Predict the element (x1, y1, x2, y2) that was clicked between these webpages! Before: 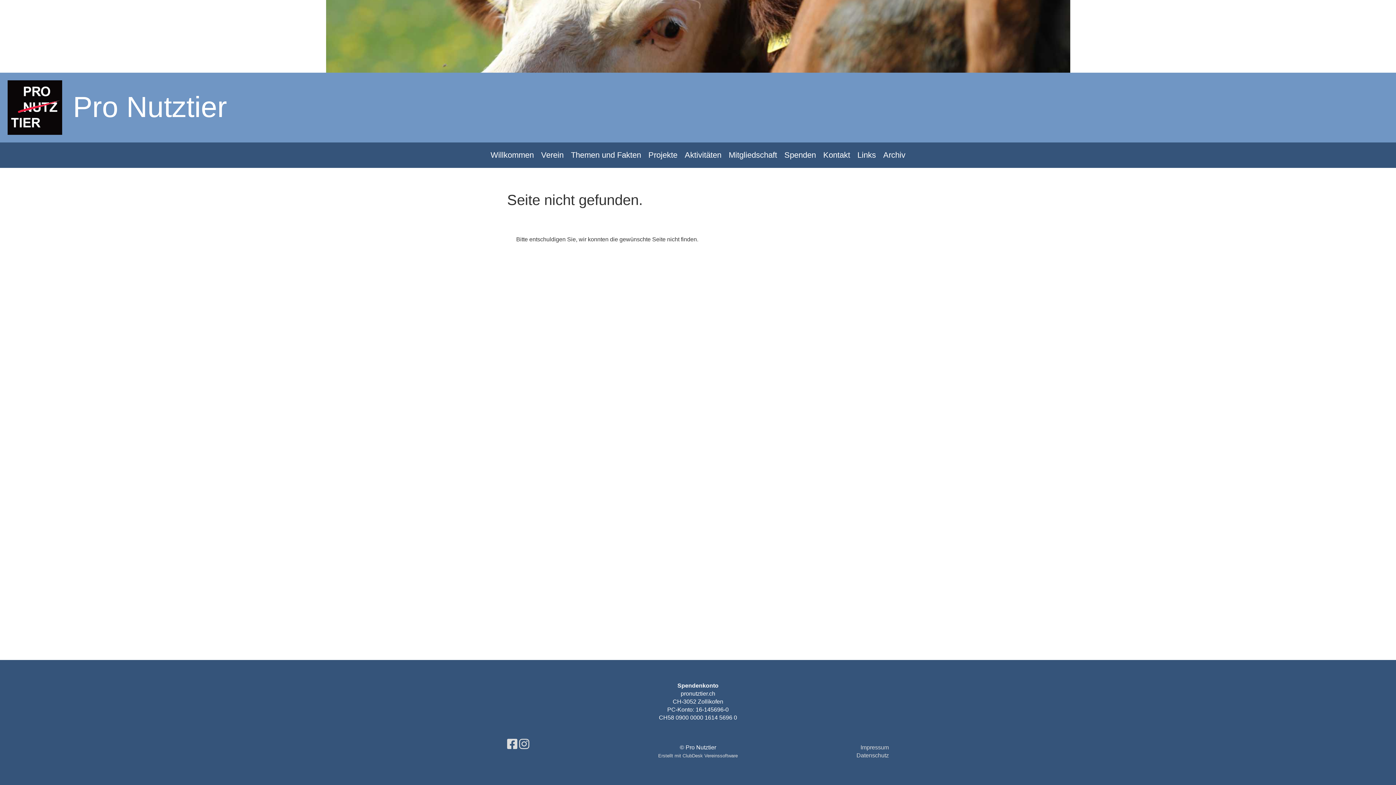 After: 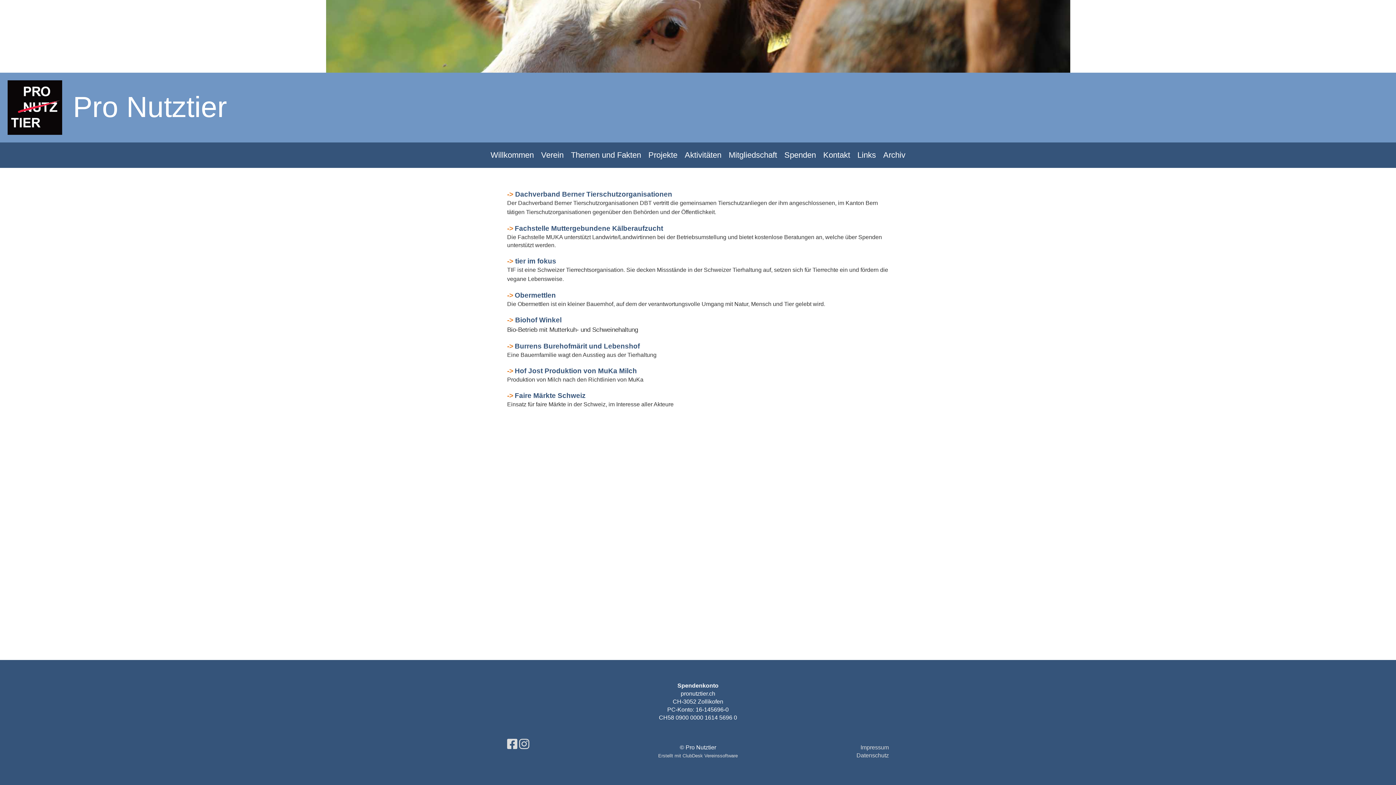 Action: label: Links bbox: (854, 142, 879, 168)